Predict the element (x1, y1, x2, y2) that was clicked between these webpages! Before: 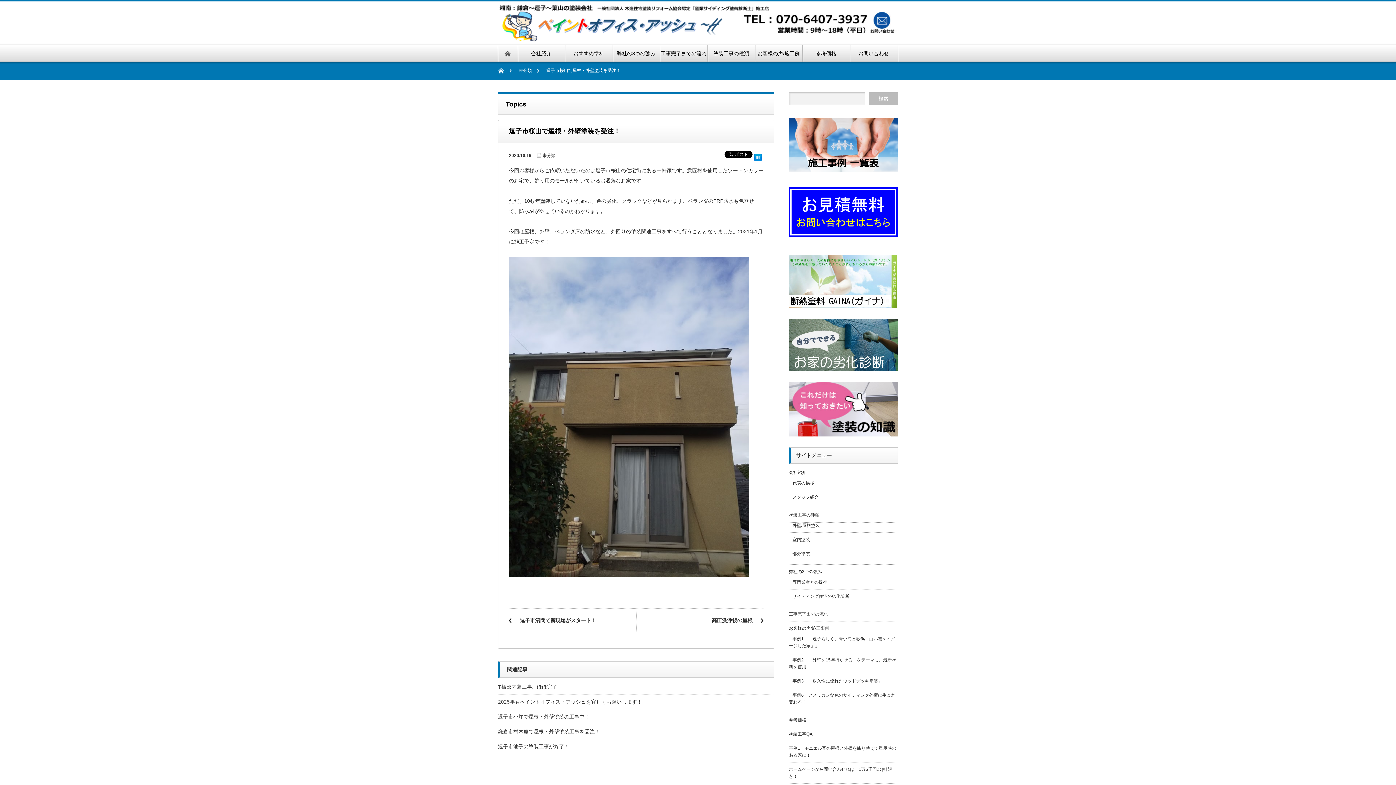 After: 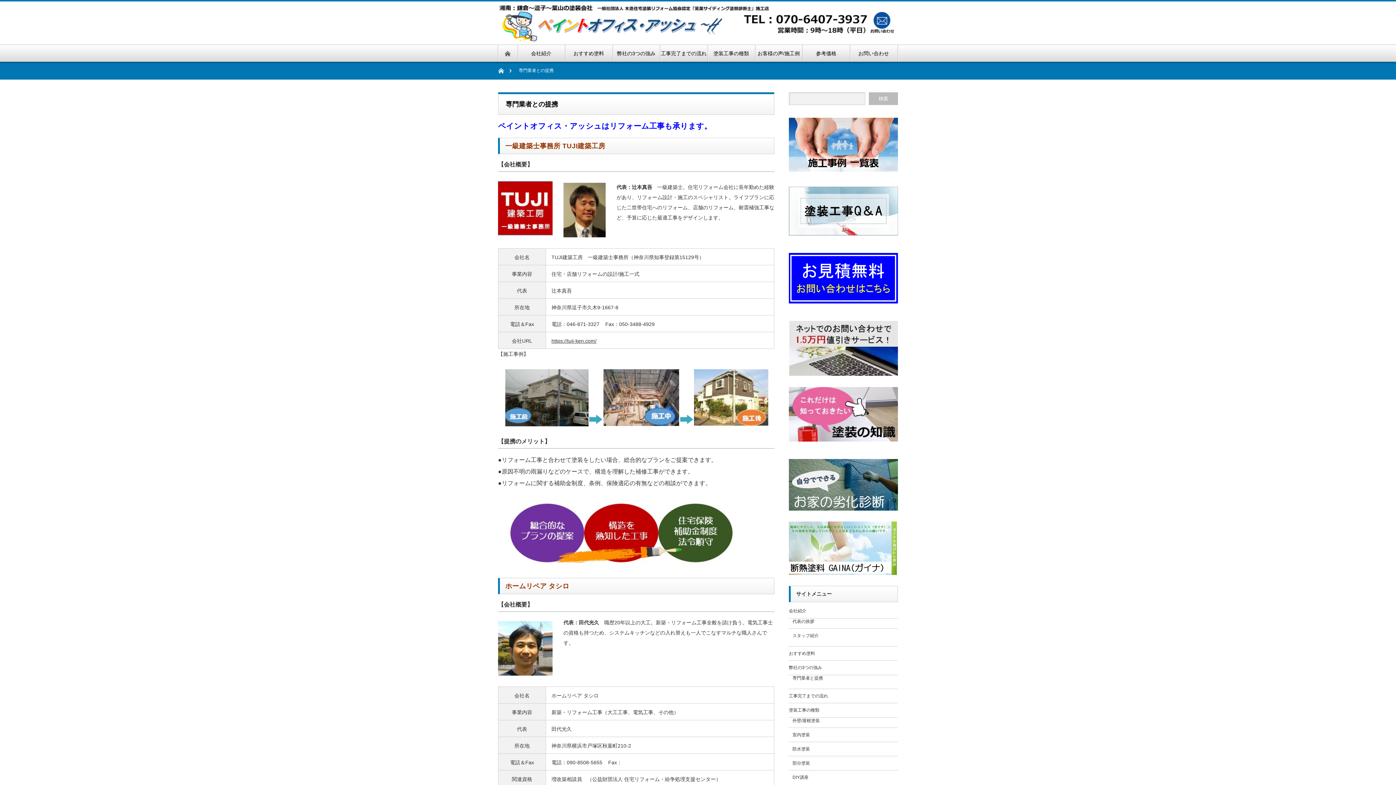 Action: label: 専門業者との提携 bbox: (792, 579, 827, 585)